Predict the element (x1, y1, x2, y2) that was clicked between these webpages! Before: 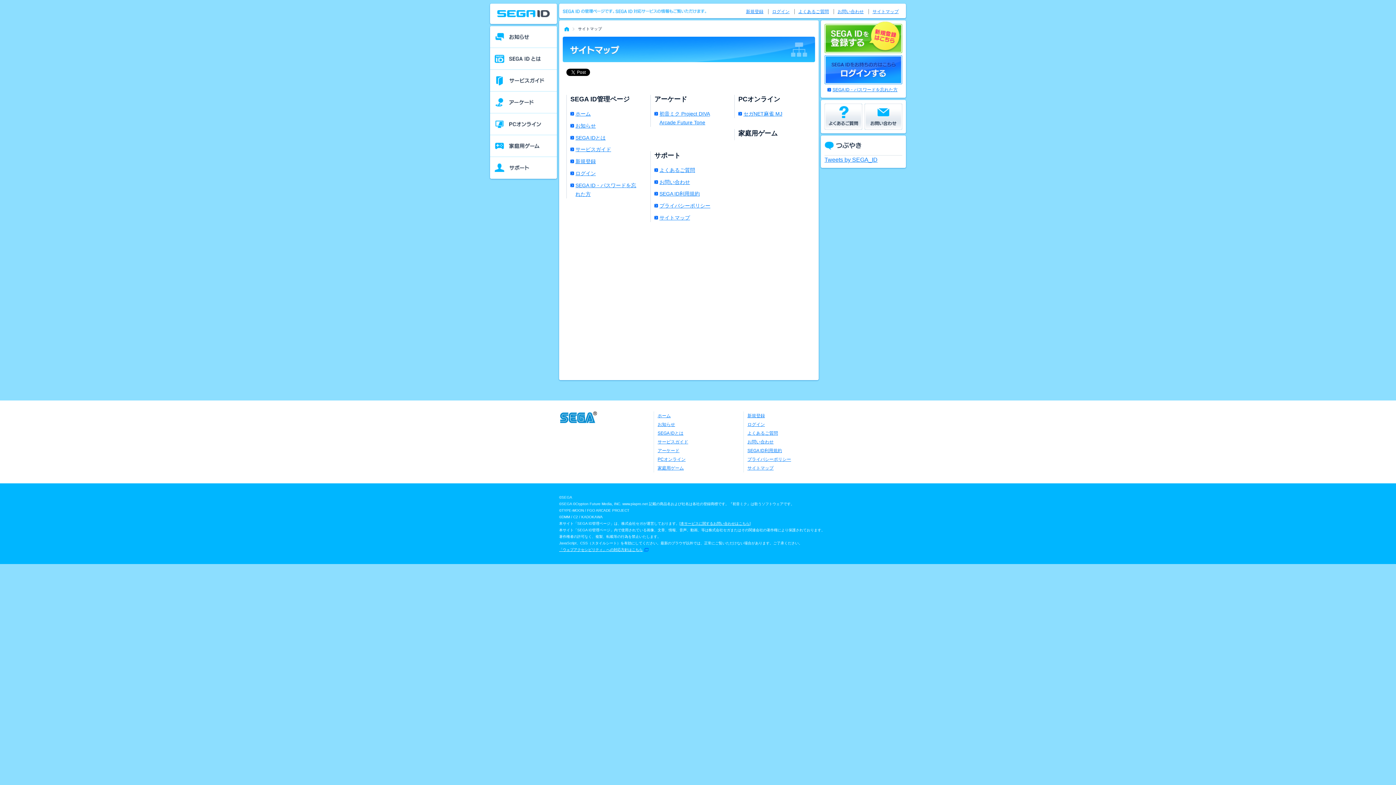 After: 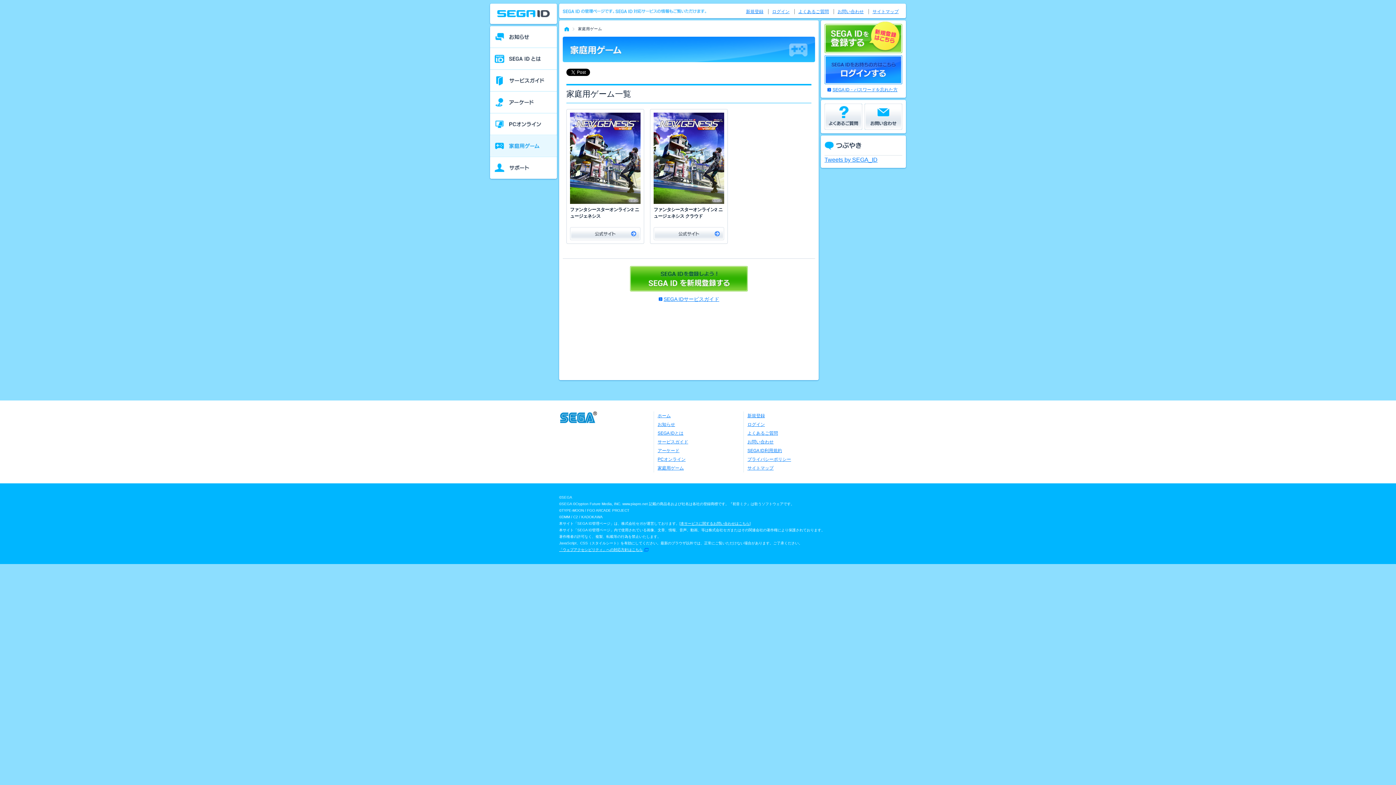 Action: label: 家庭用ゲーム bbox: (657, 465, 684, 470)